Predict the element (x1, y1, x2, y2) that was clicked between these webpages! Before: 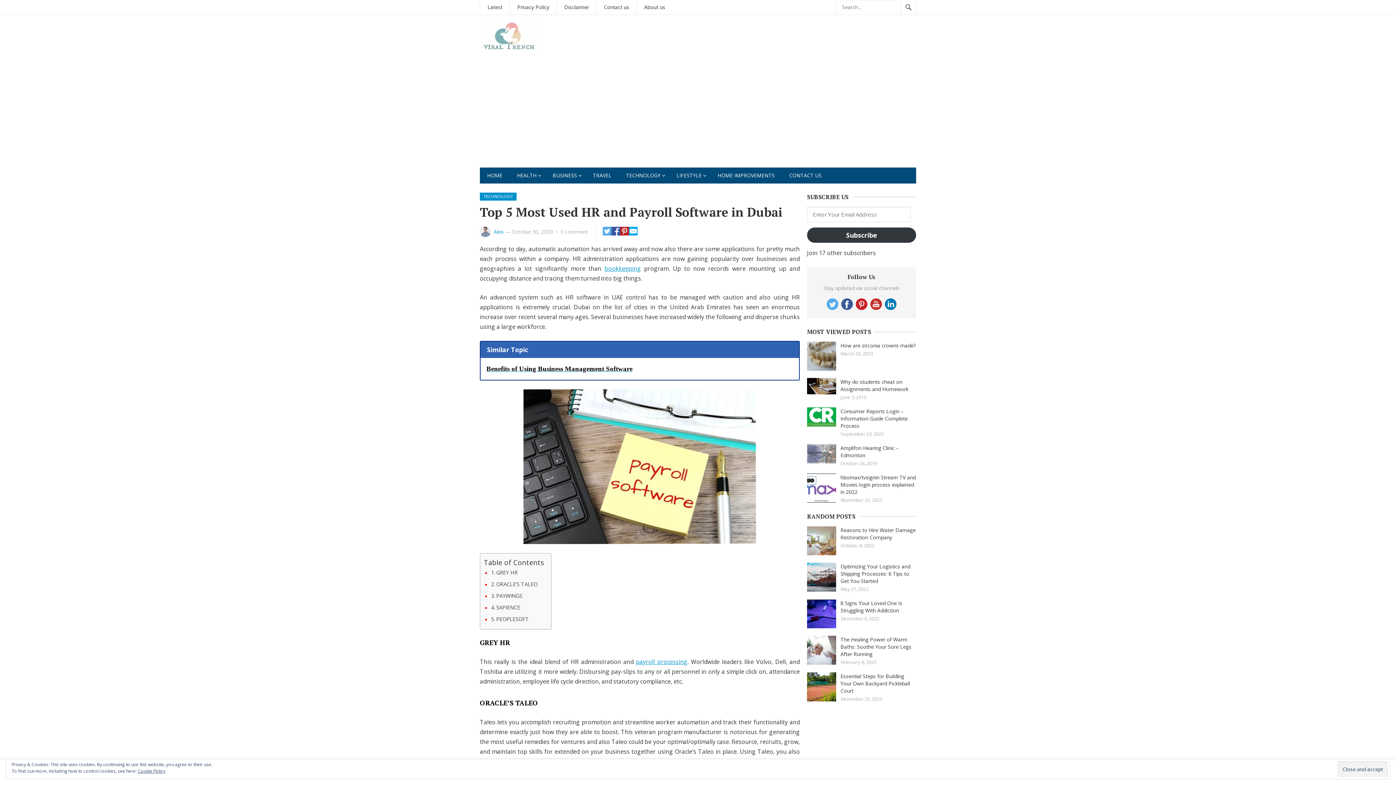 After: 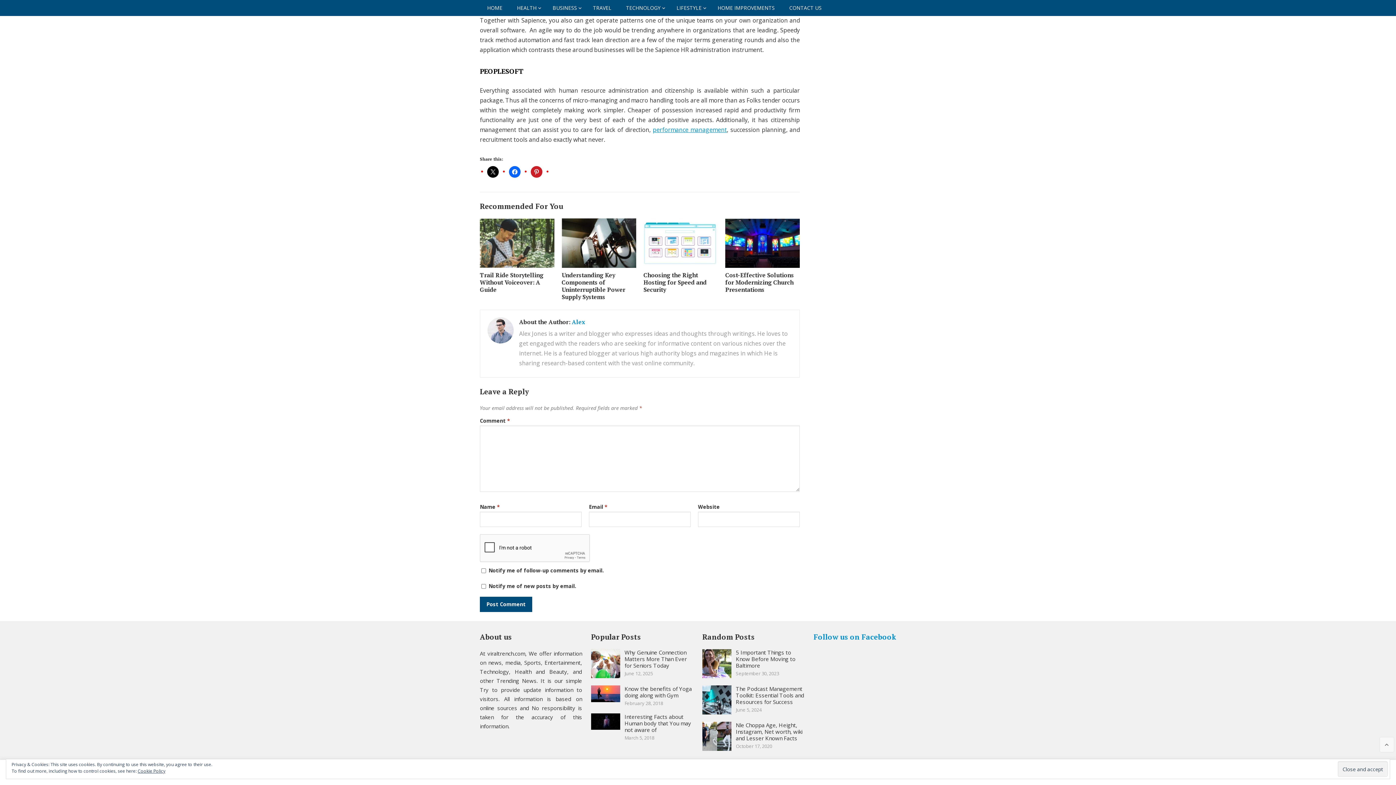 Action: bbox: (560, 228, 588, 235) label: 0 comment